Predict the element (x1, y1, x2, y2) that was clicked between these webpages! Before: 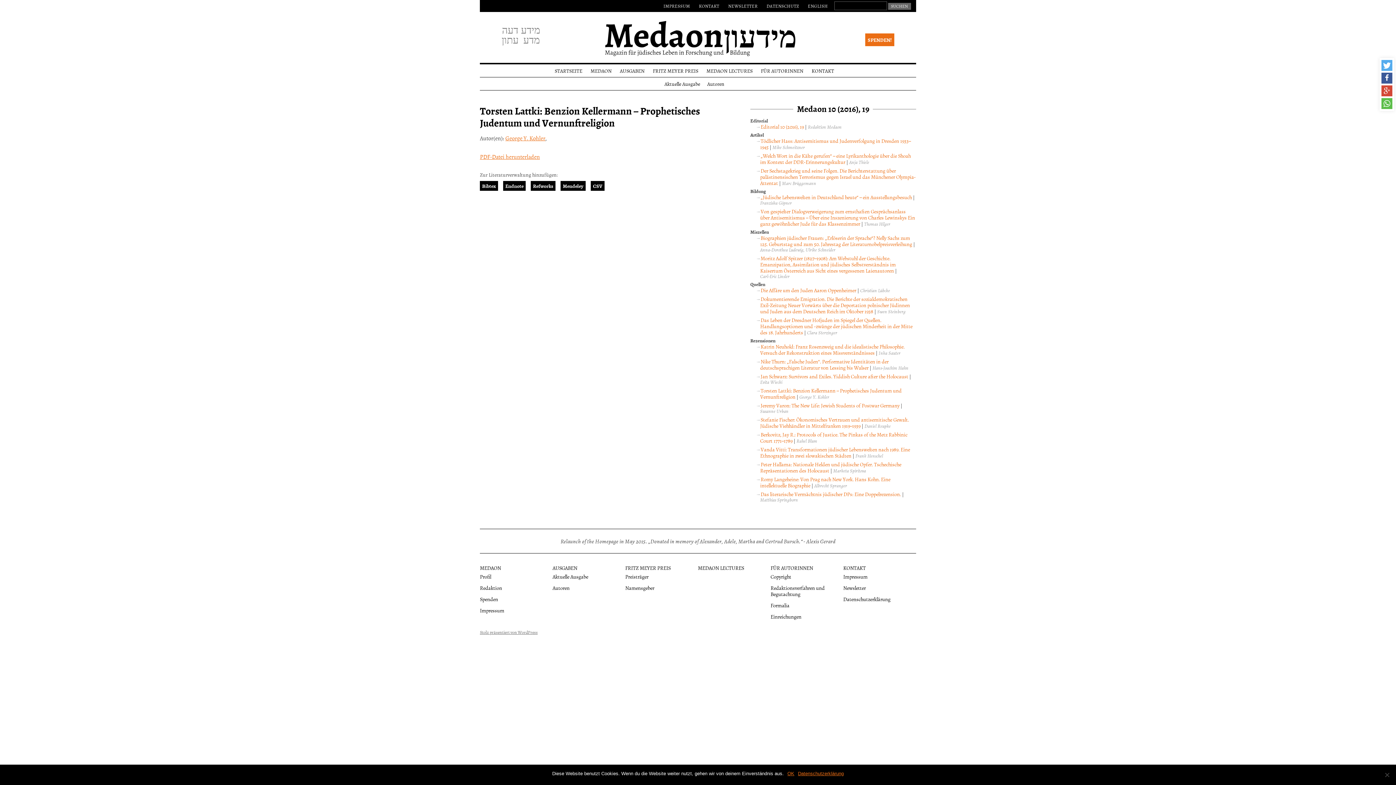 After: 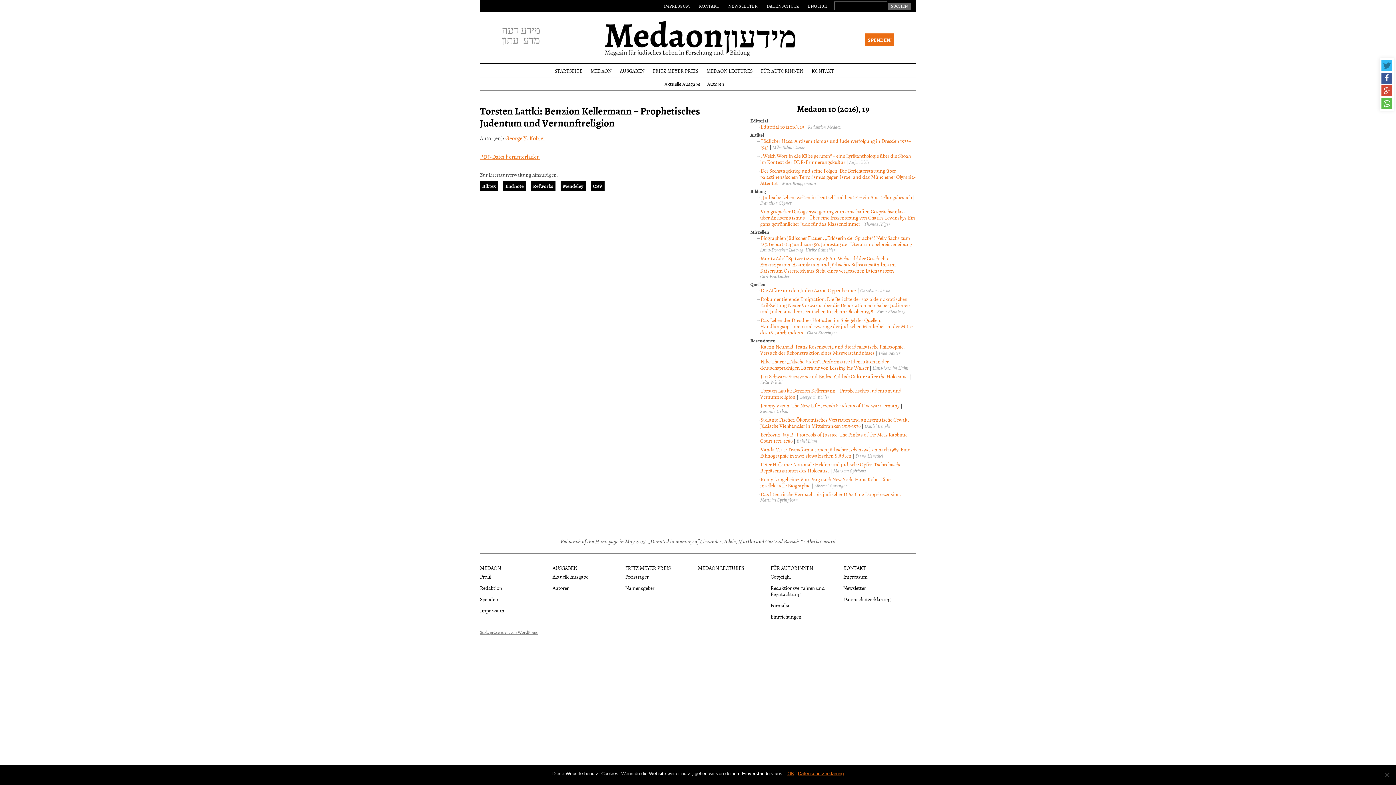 Action: bbox: (1381, 60, 1392, 70)